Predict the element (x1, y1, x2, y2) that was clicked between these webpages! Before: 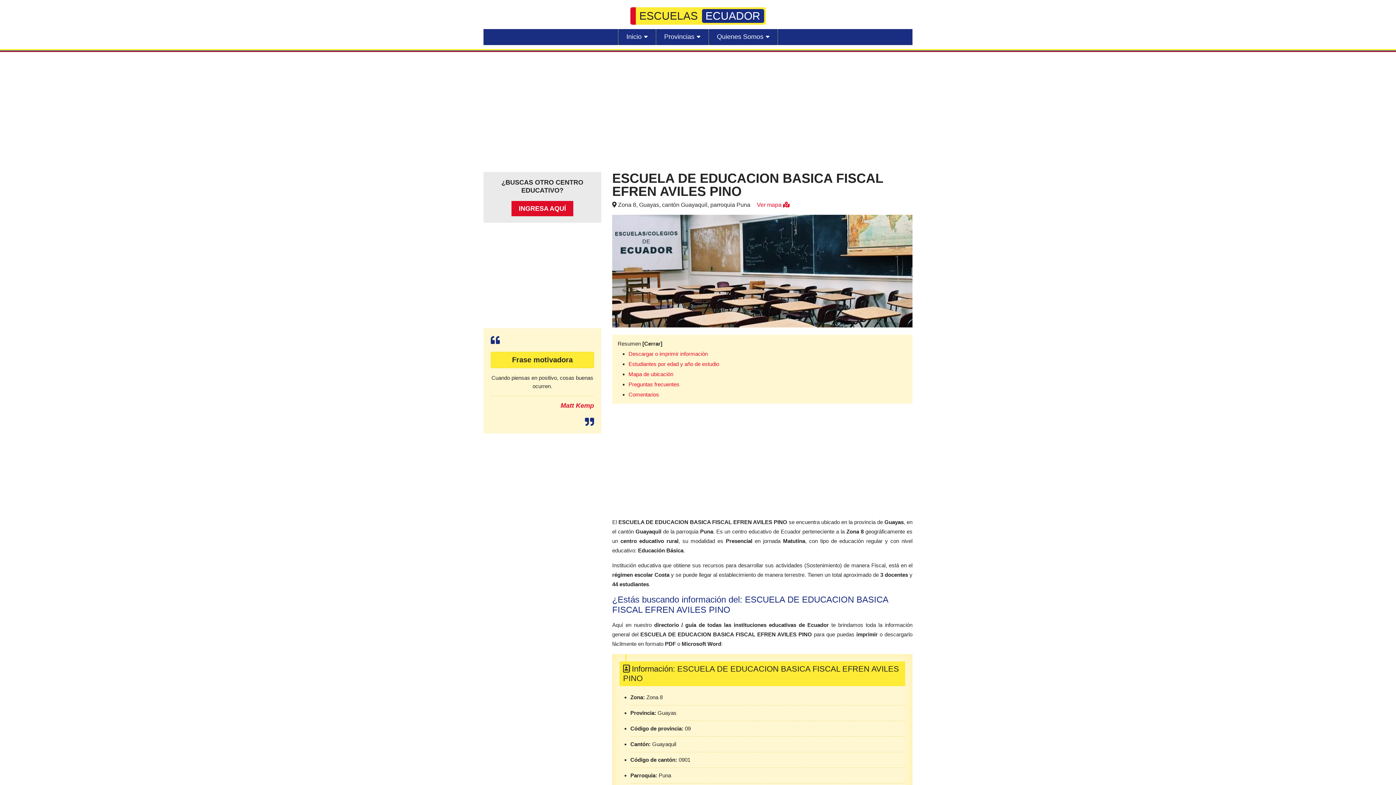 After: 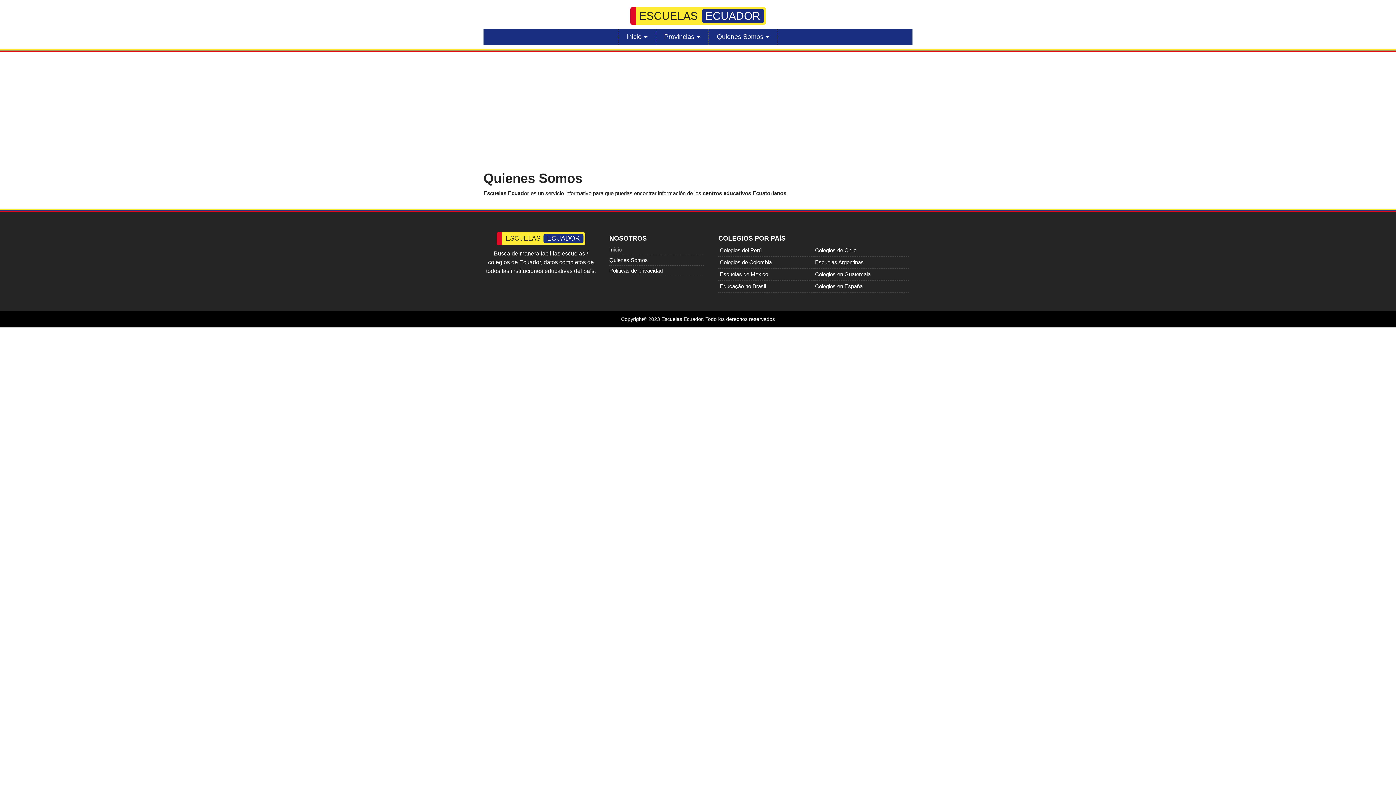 Action: label: Quienes Somos bbox: (709, 29, 777, 44)